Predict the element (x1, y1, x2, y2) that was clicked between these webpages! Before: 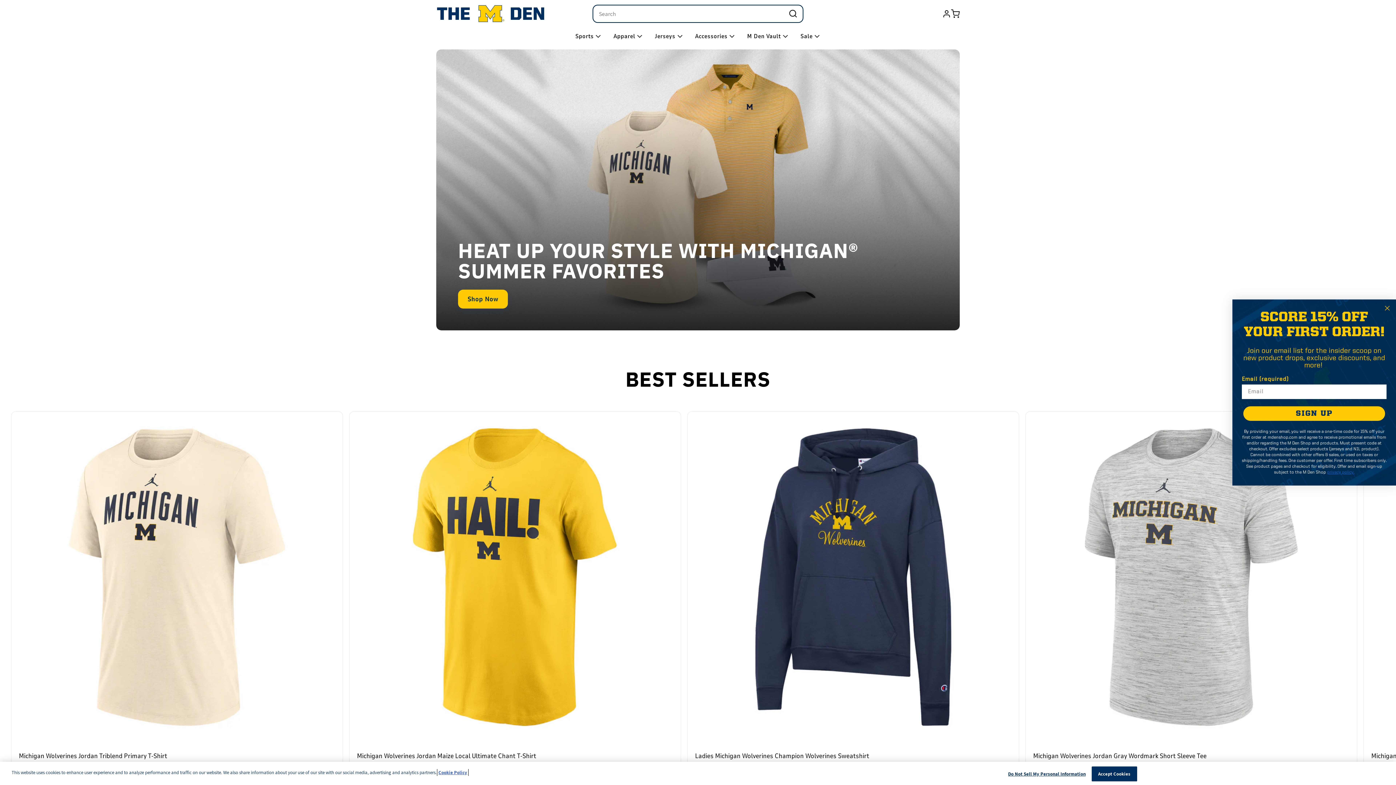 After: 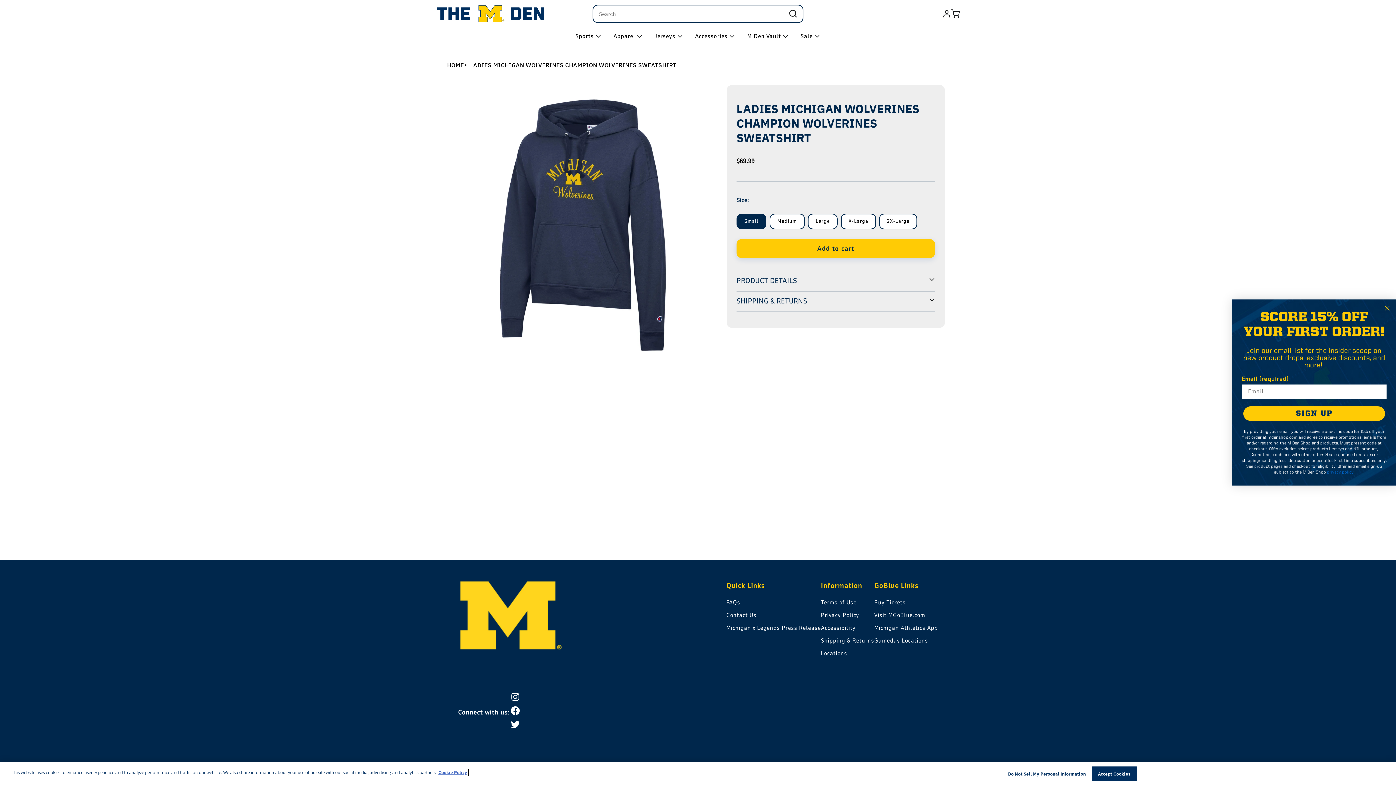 Action: label: Ladies Michigan Wolverines Champion Wolverines Sweatshirt bbox: (695, 752, 1011, 760)